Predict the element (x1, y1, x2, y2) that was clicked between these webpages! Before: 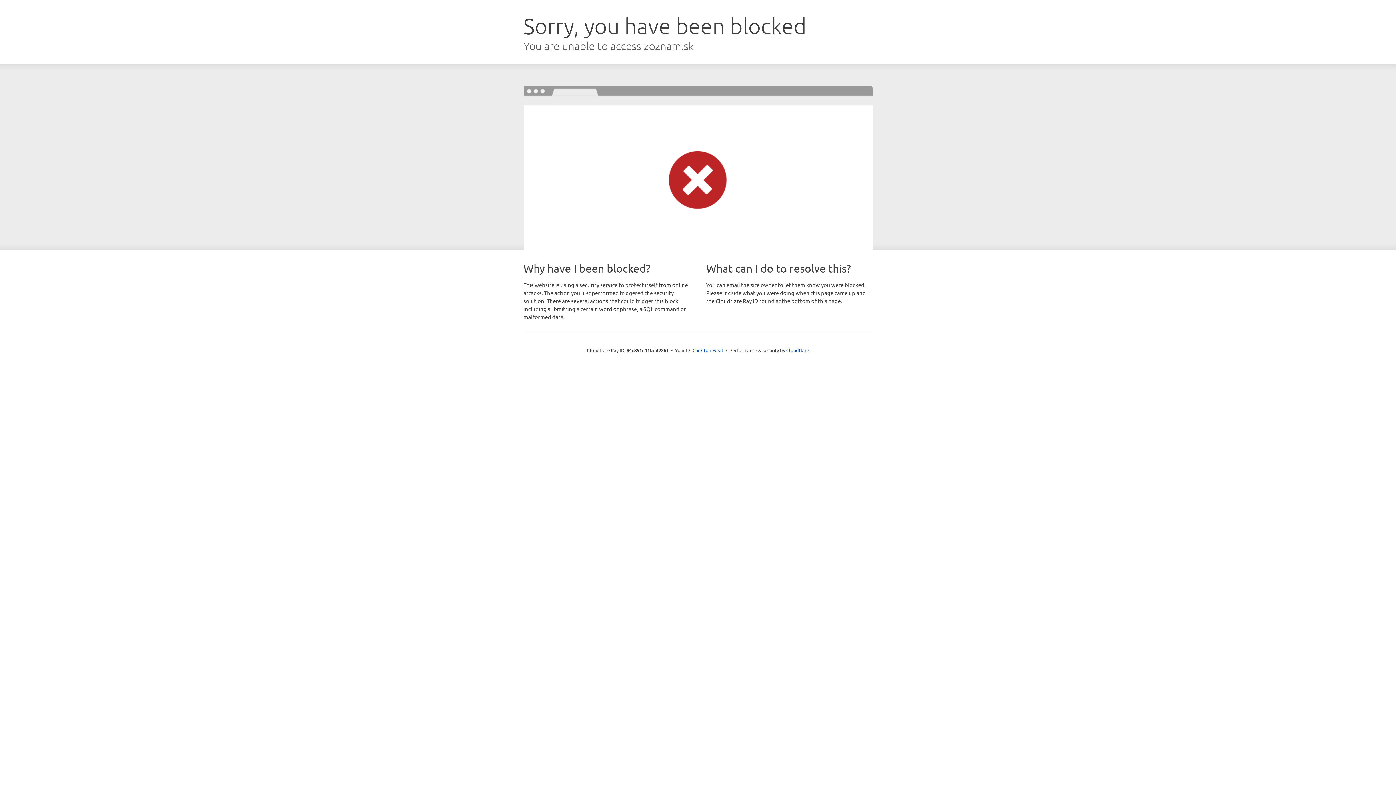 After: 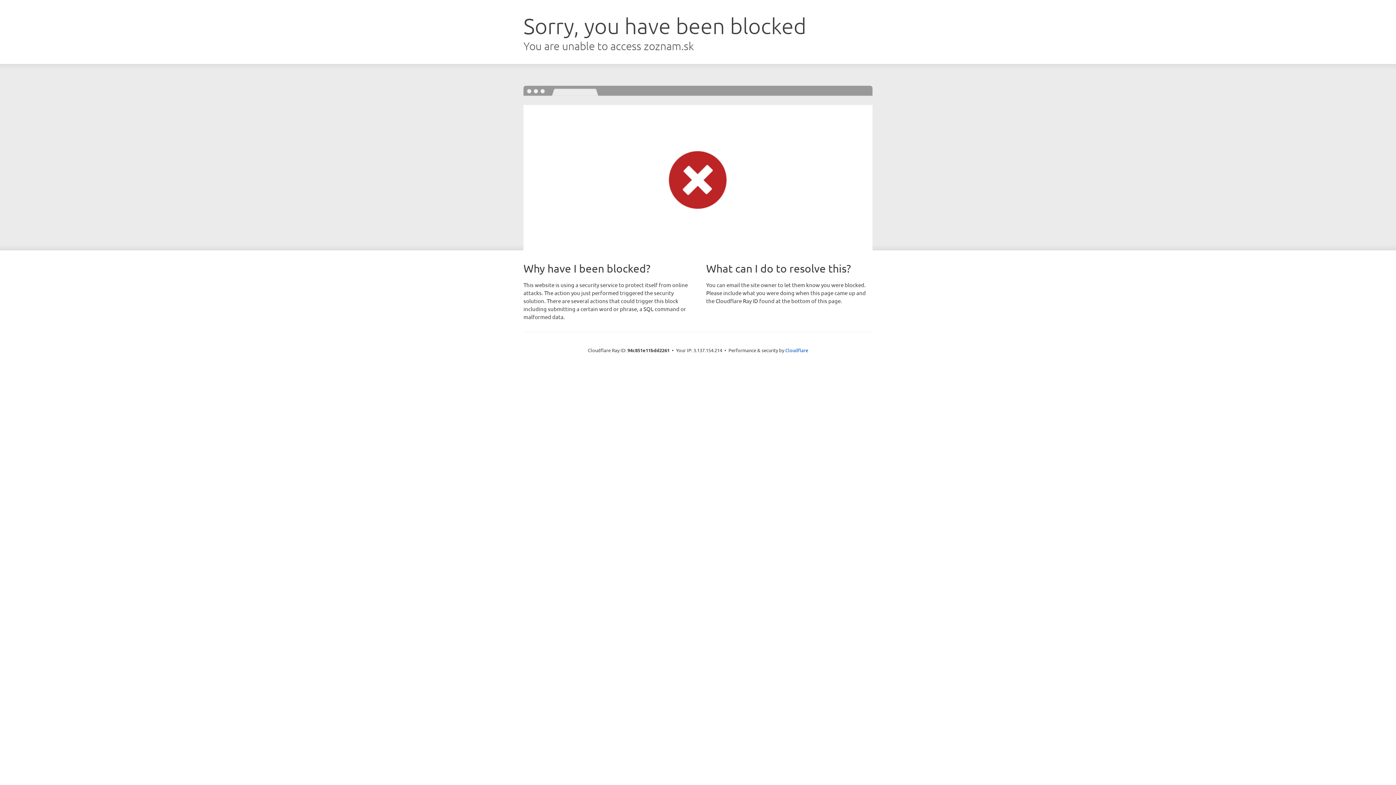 Action: bbox: (692, 346, 723, 353) label: Click to reveal